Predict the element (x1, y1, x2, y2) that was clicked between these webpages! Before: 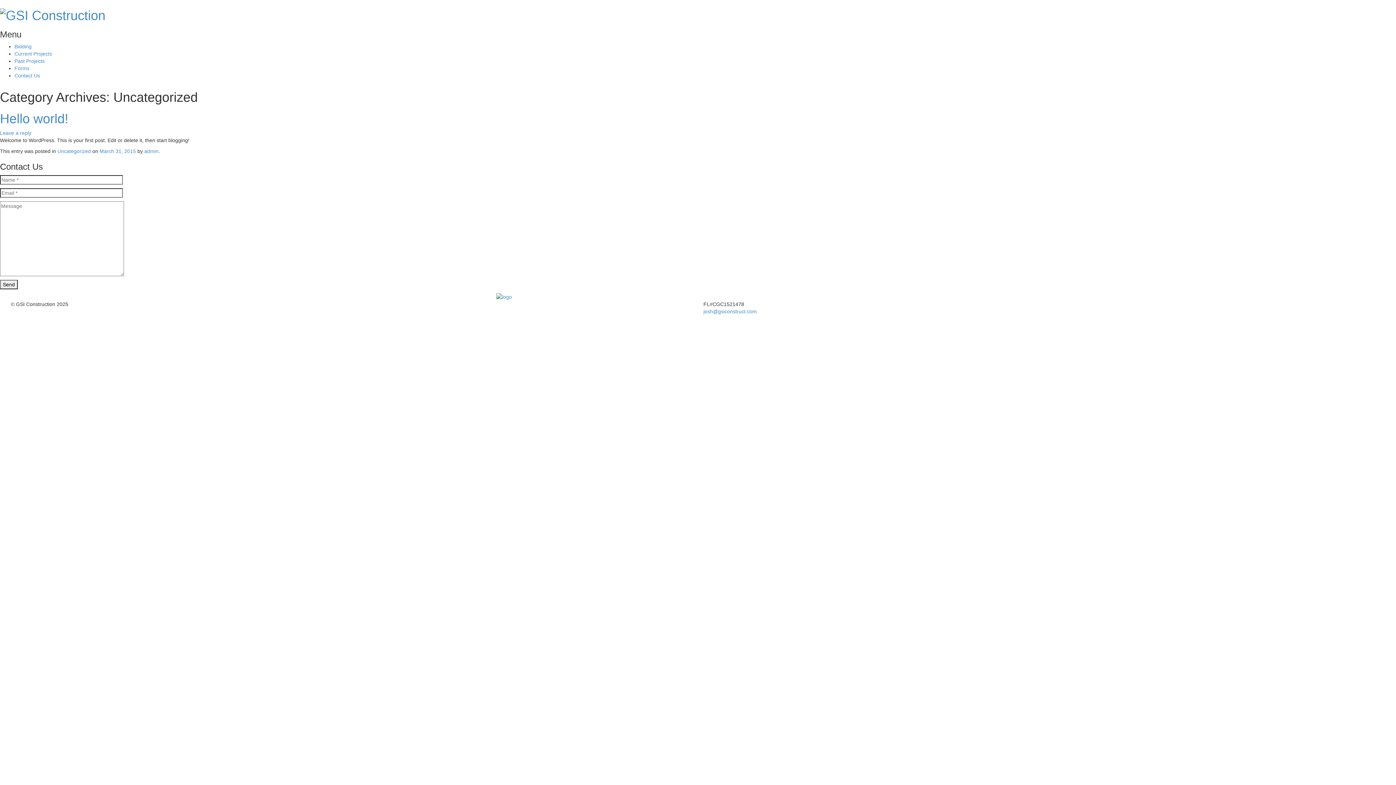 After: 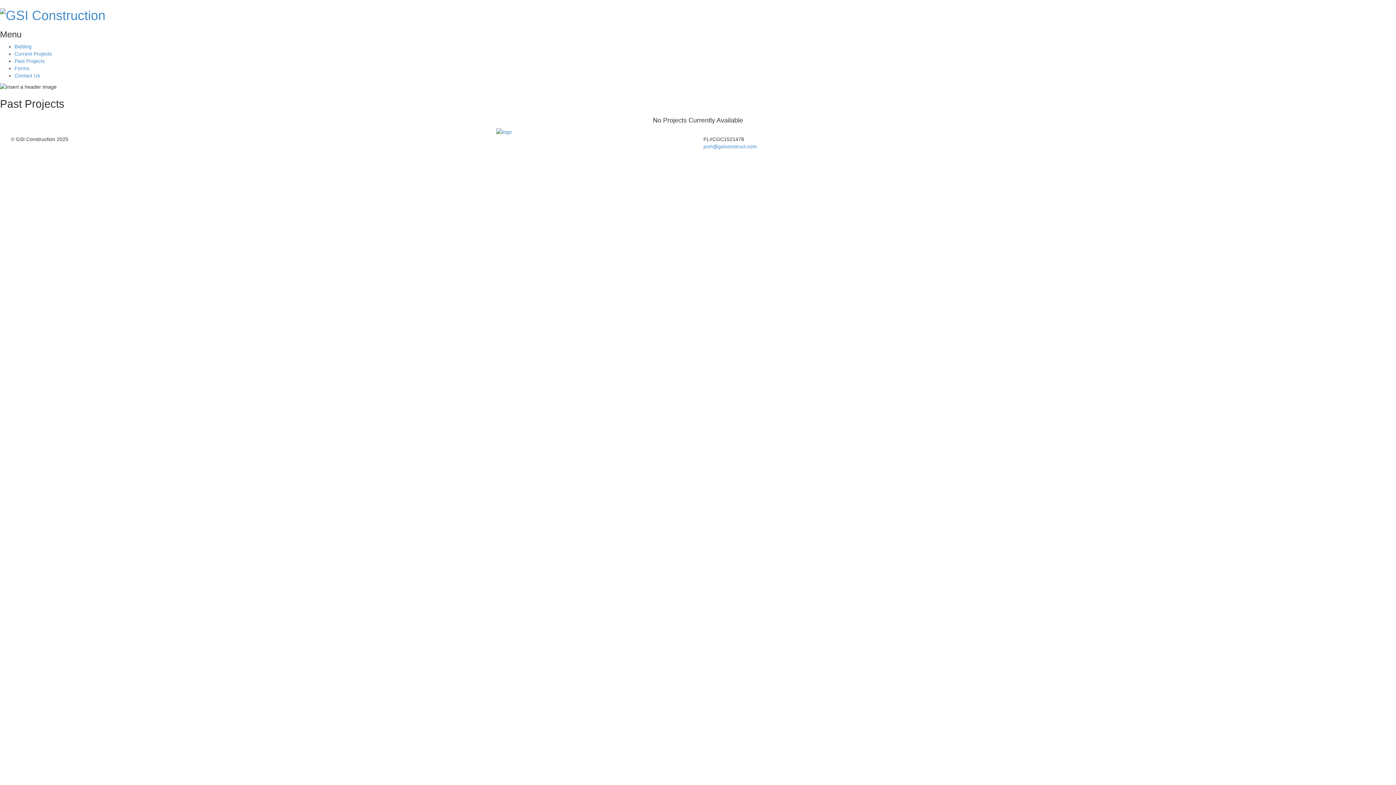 Action: bbox: (14, 58, 44, 63) label: Past Projects